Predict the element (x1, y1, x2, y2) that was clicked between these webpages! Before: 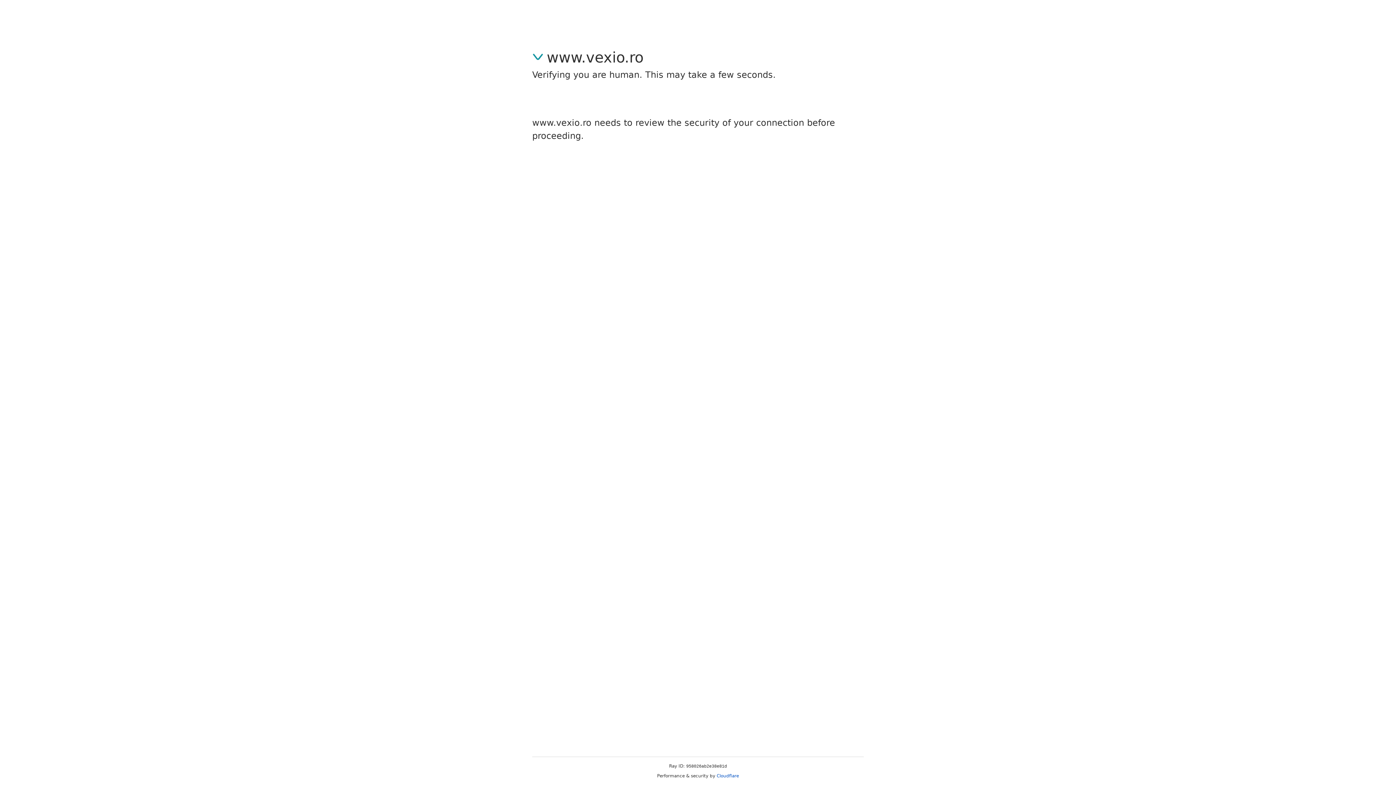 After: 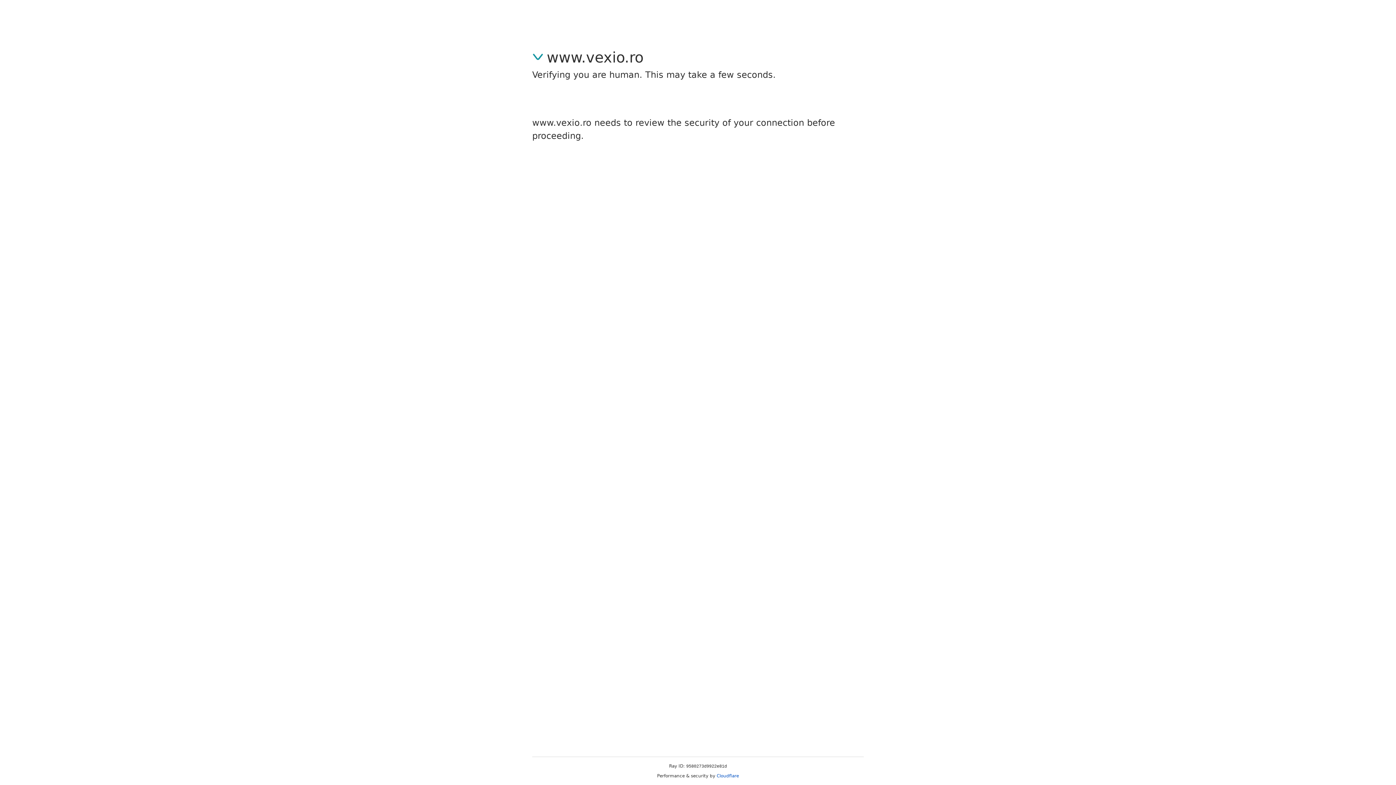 Action: bbox: (716, 773, 739, 778) label: Cloudflare